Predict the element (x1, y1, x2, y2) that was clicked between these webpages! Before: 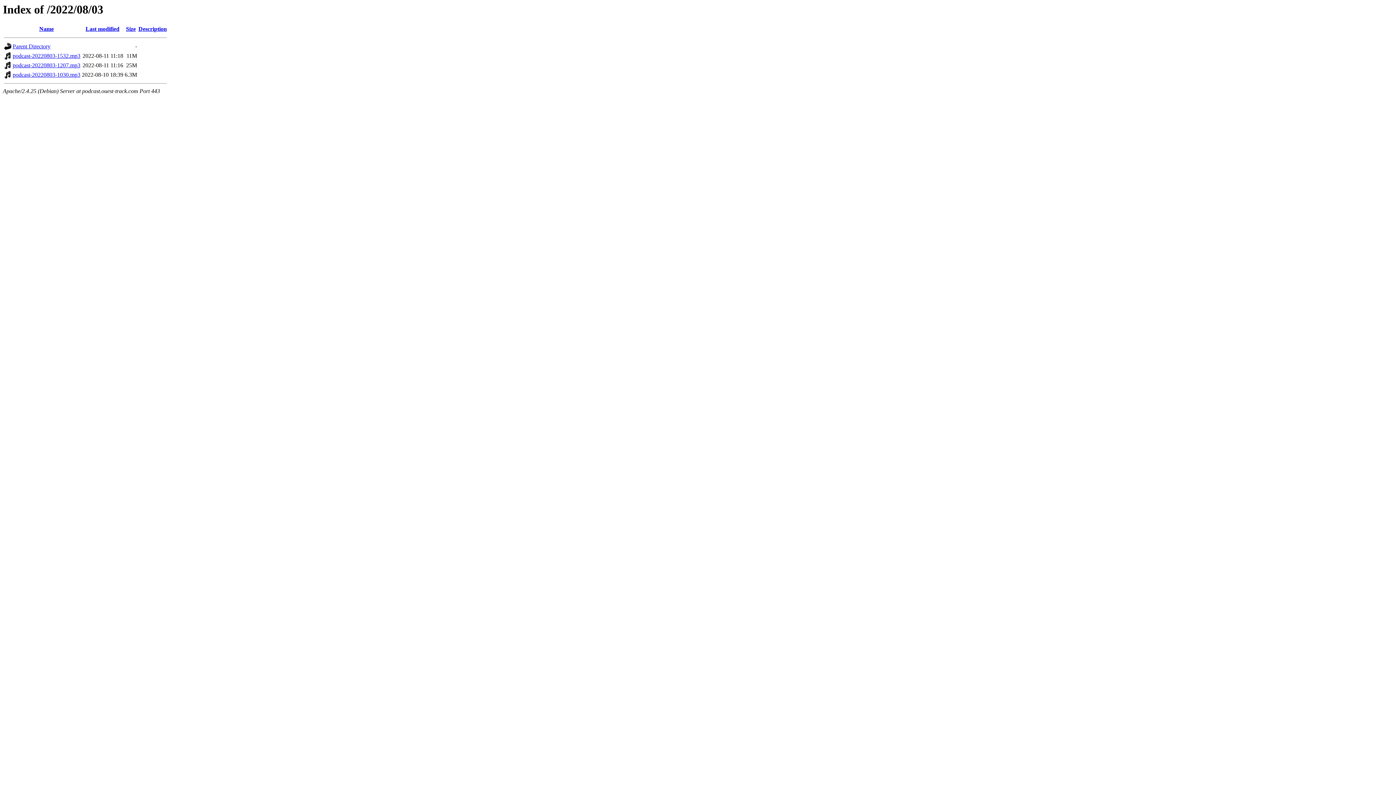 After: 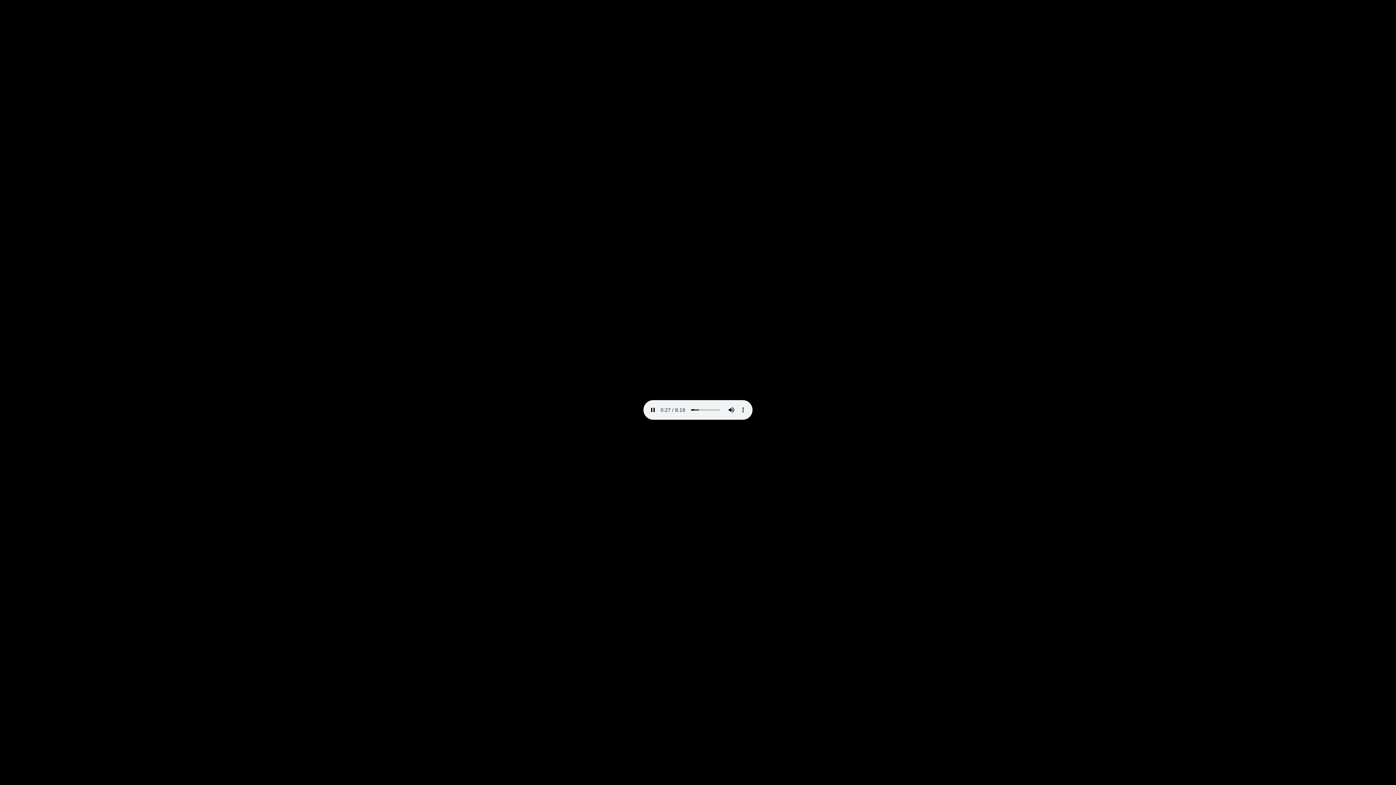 Action: bbox: (12, 52, 80, 59) label: podcast-20220803-1532.mp3